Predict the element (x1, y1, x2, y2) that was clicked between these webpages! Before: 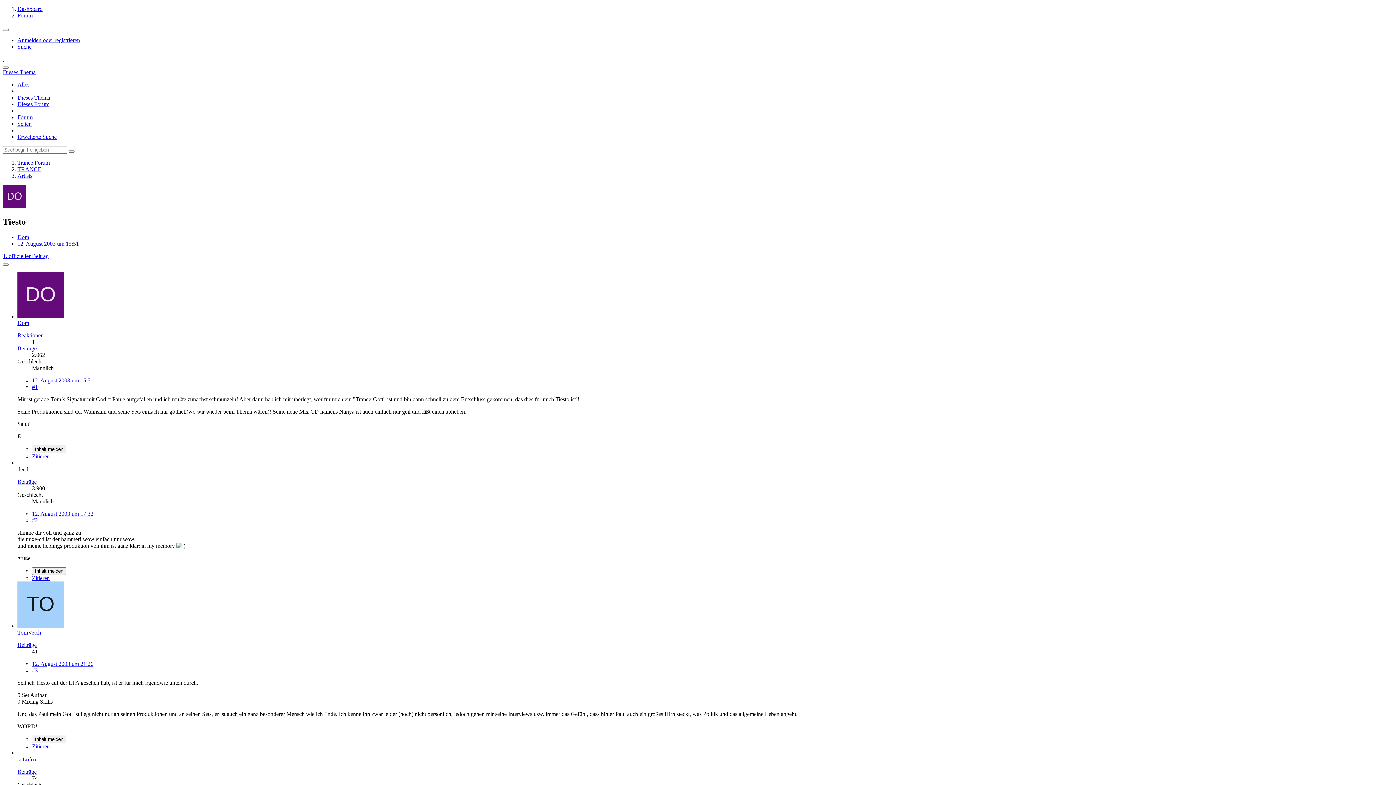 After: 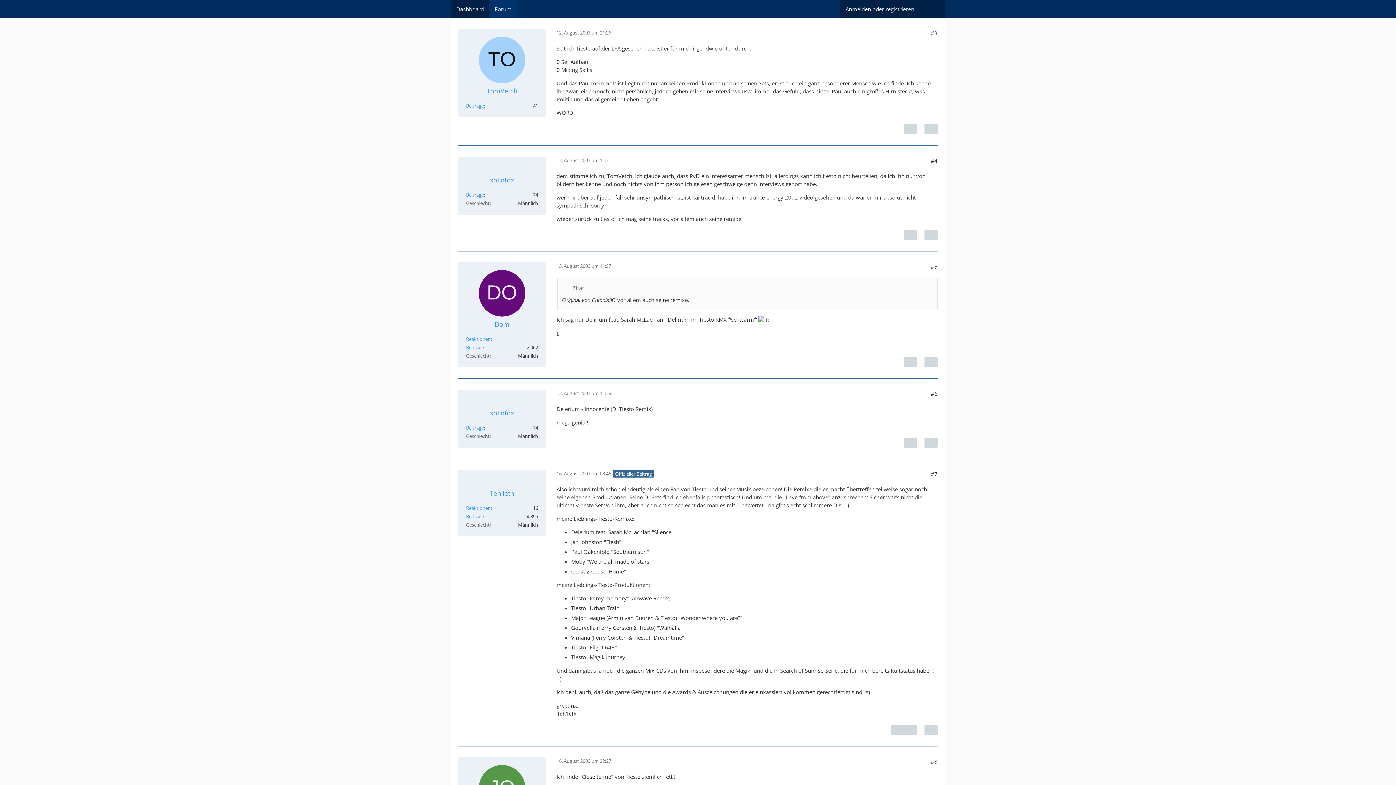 Action: label: 12. August 2003 um 21:26 bbox: (32, 661, 93, 667)